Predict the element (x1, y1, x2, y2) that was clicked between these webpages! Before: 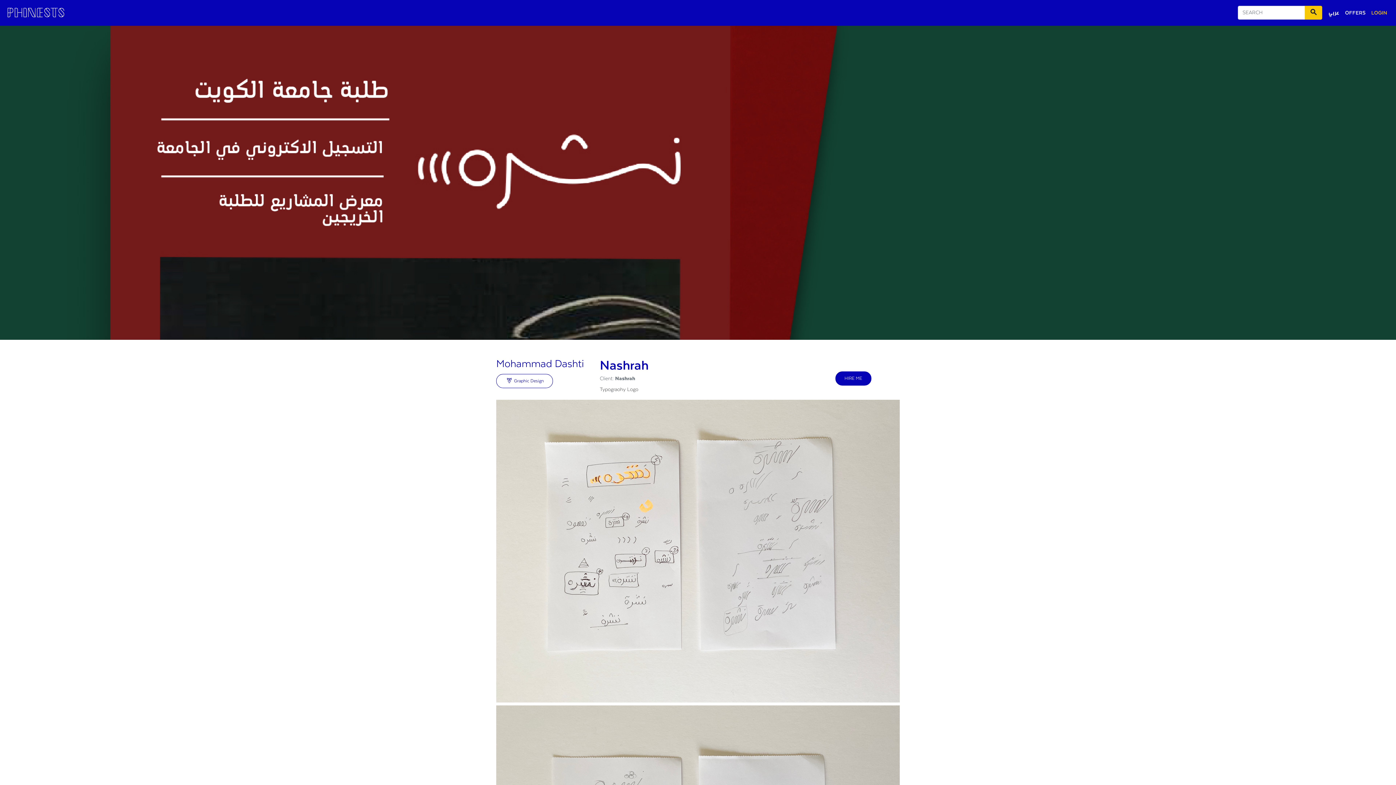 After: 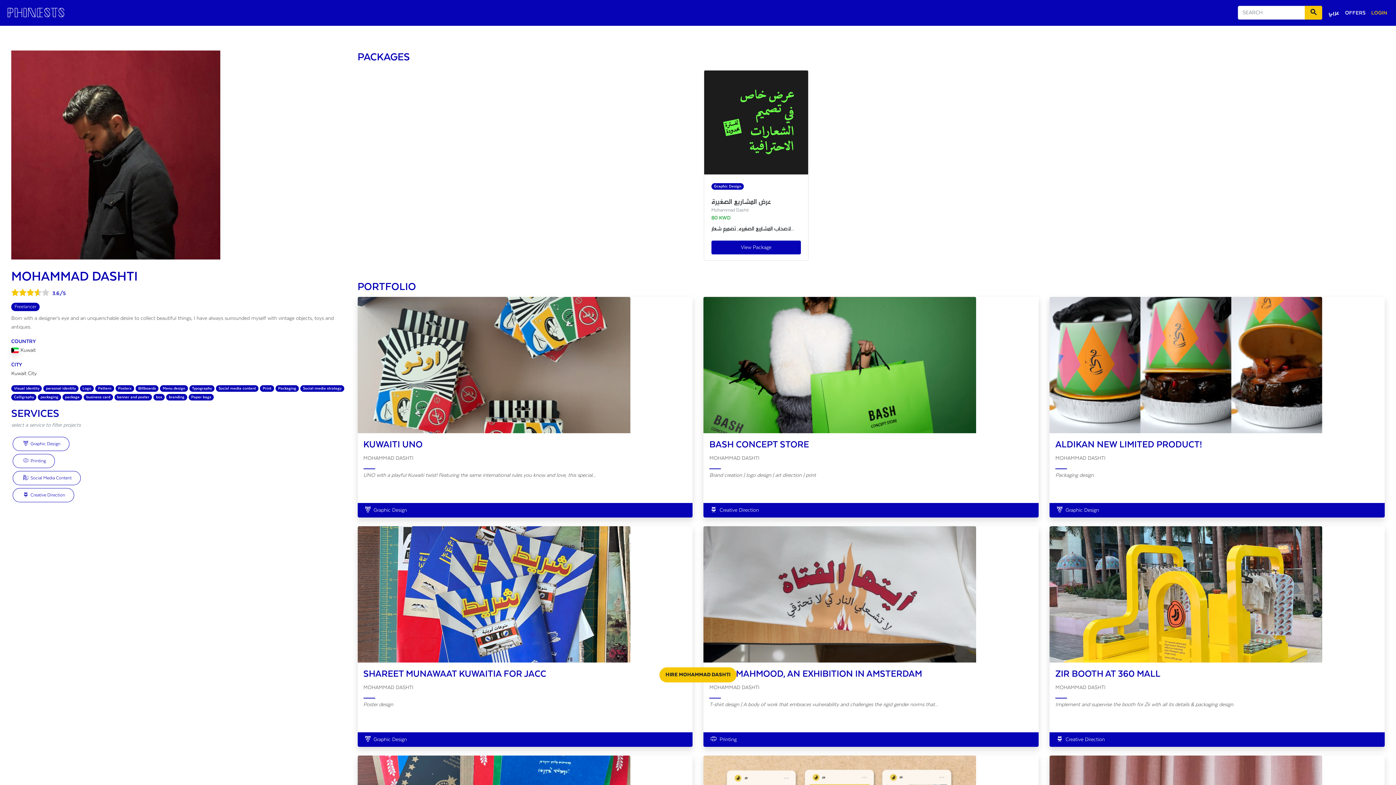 Action: bbox: (496, 358, 584, 370) label: Mohammad Dashti